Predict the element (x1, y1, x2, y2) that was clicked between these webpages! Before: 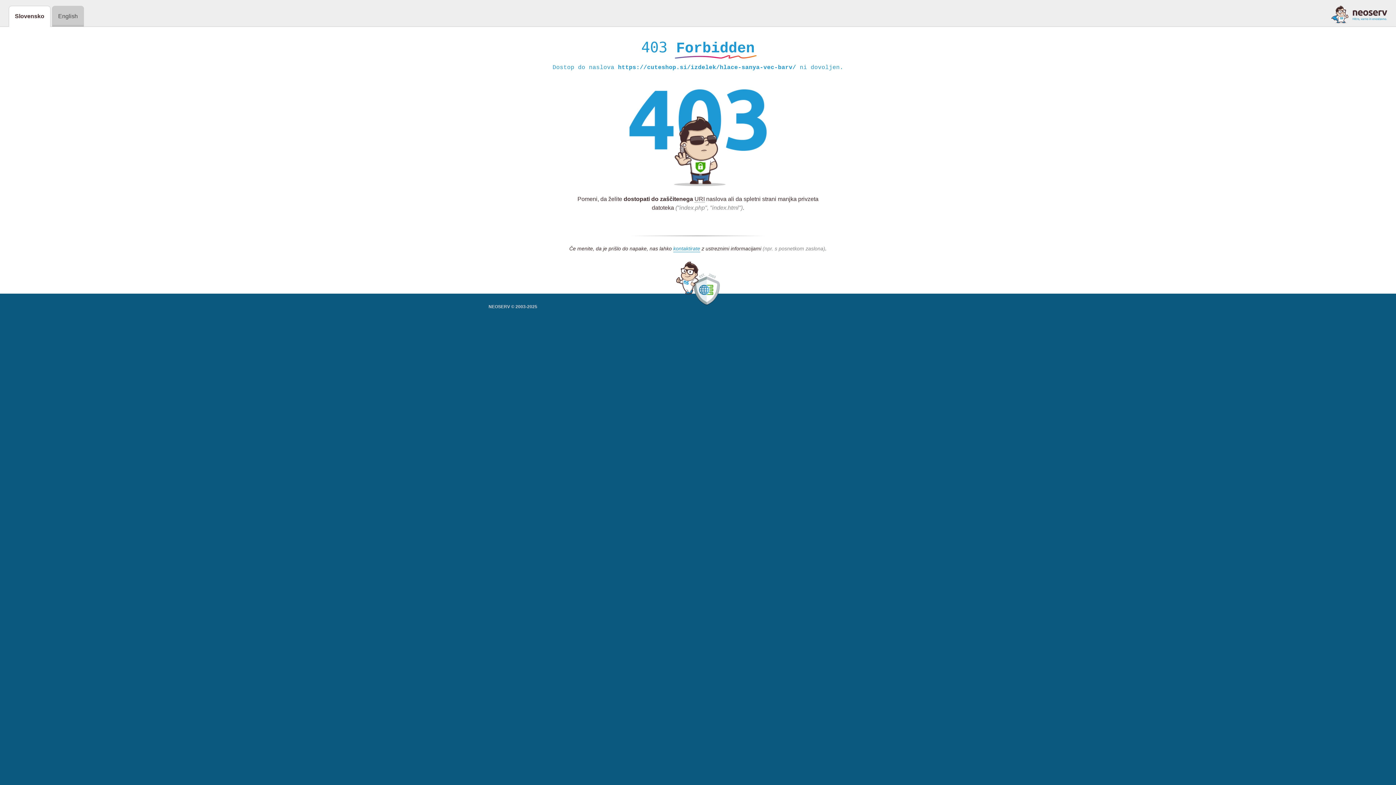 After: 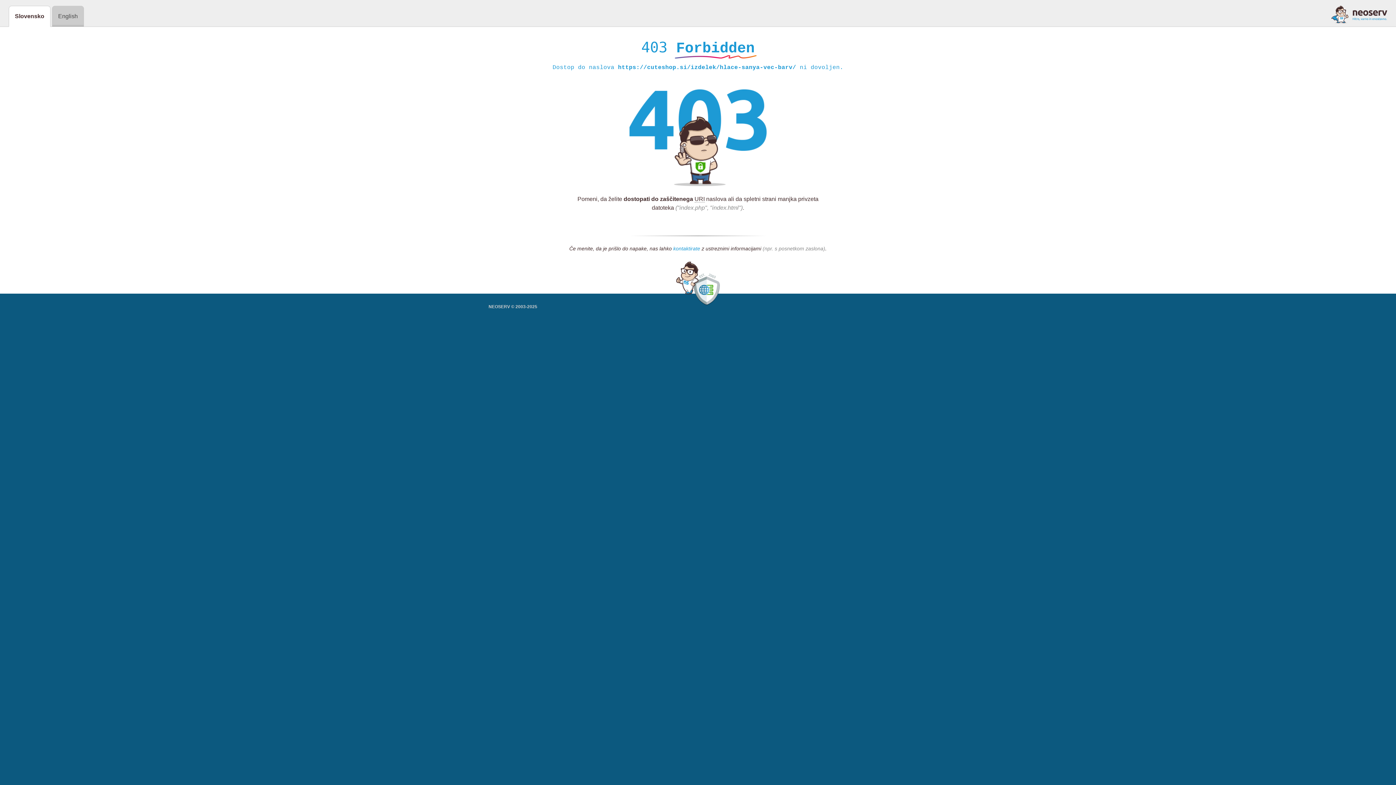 Action: label: kontaktirate bbox: (673, 245, 700, 252)